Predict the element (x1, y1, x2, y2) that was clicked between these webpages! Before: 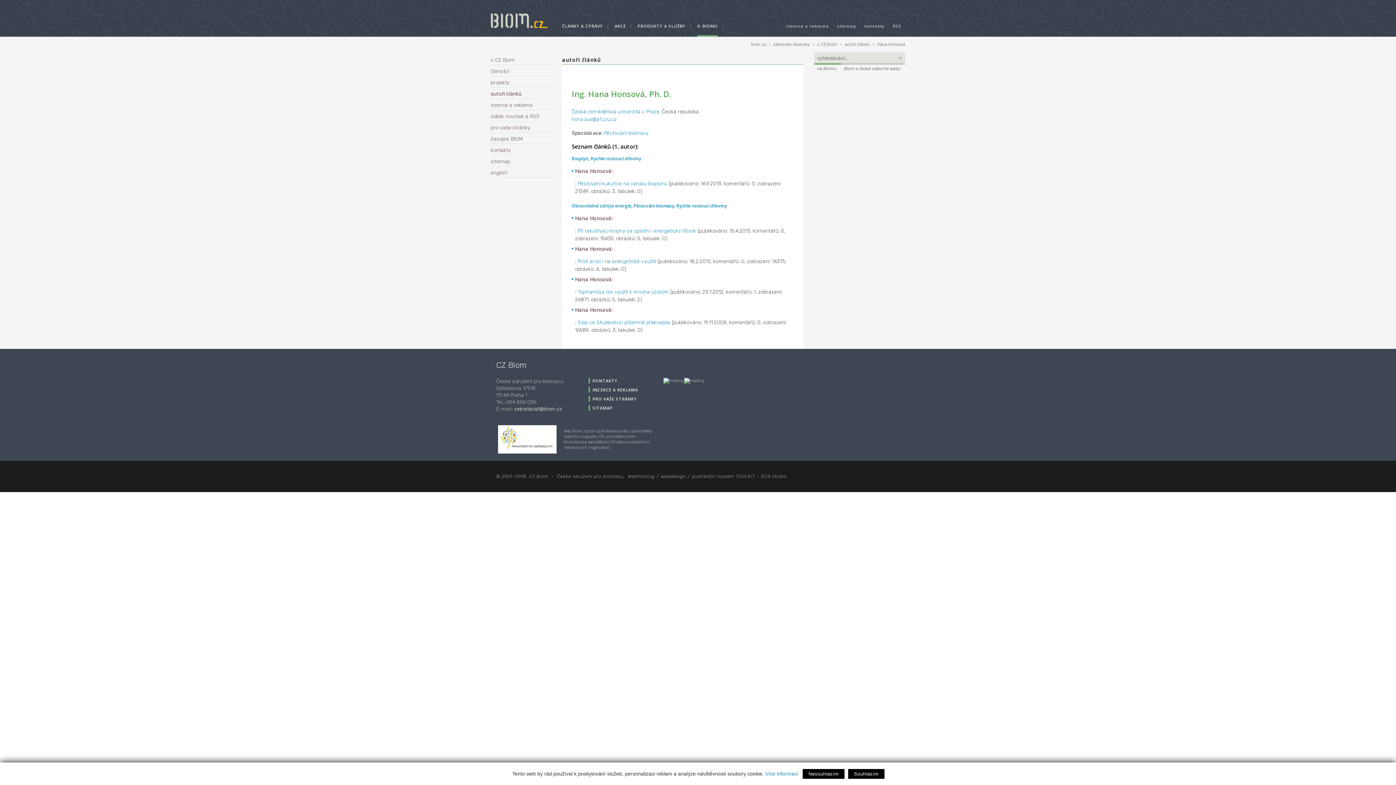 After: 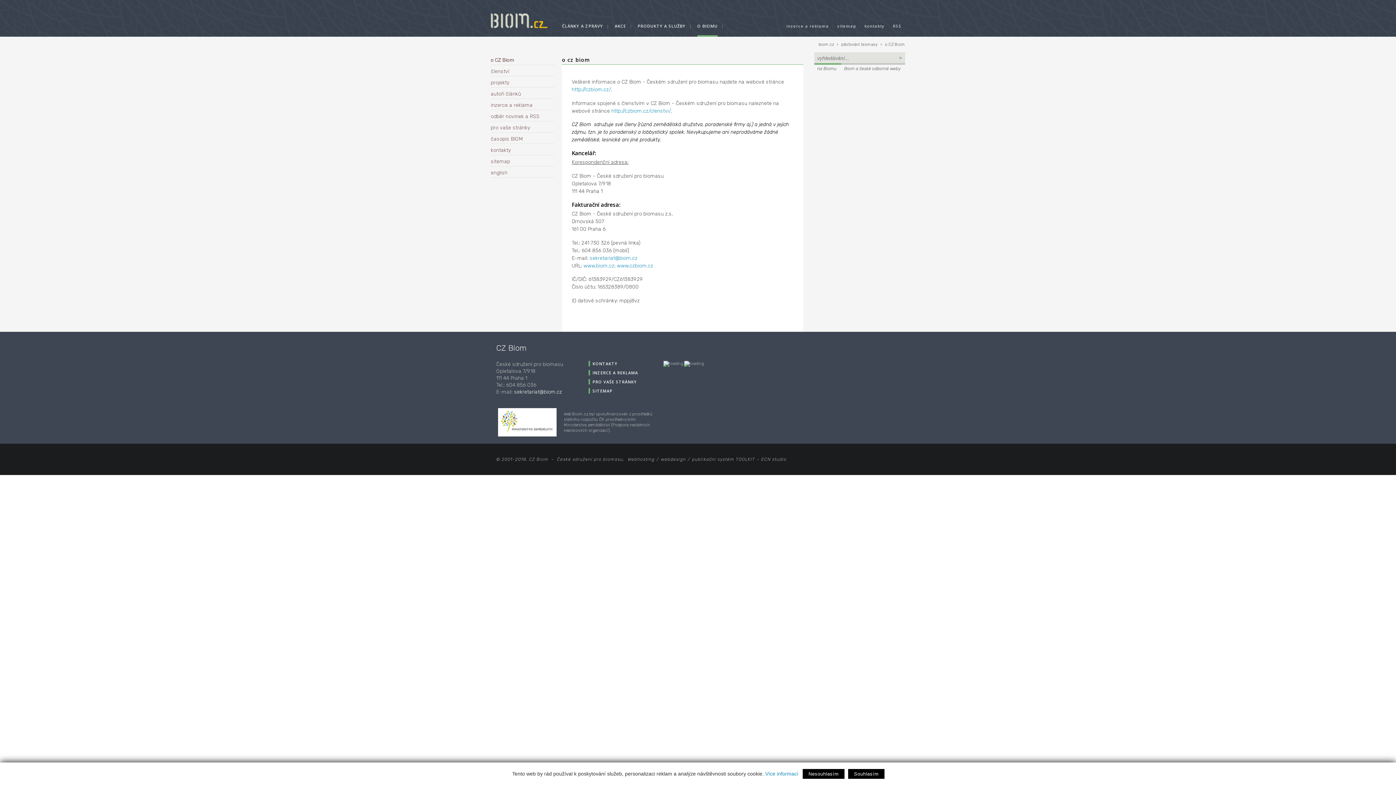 Action: bbox: (815, 36, 839, 52) label: o CZ Biom